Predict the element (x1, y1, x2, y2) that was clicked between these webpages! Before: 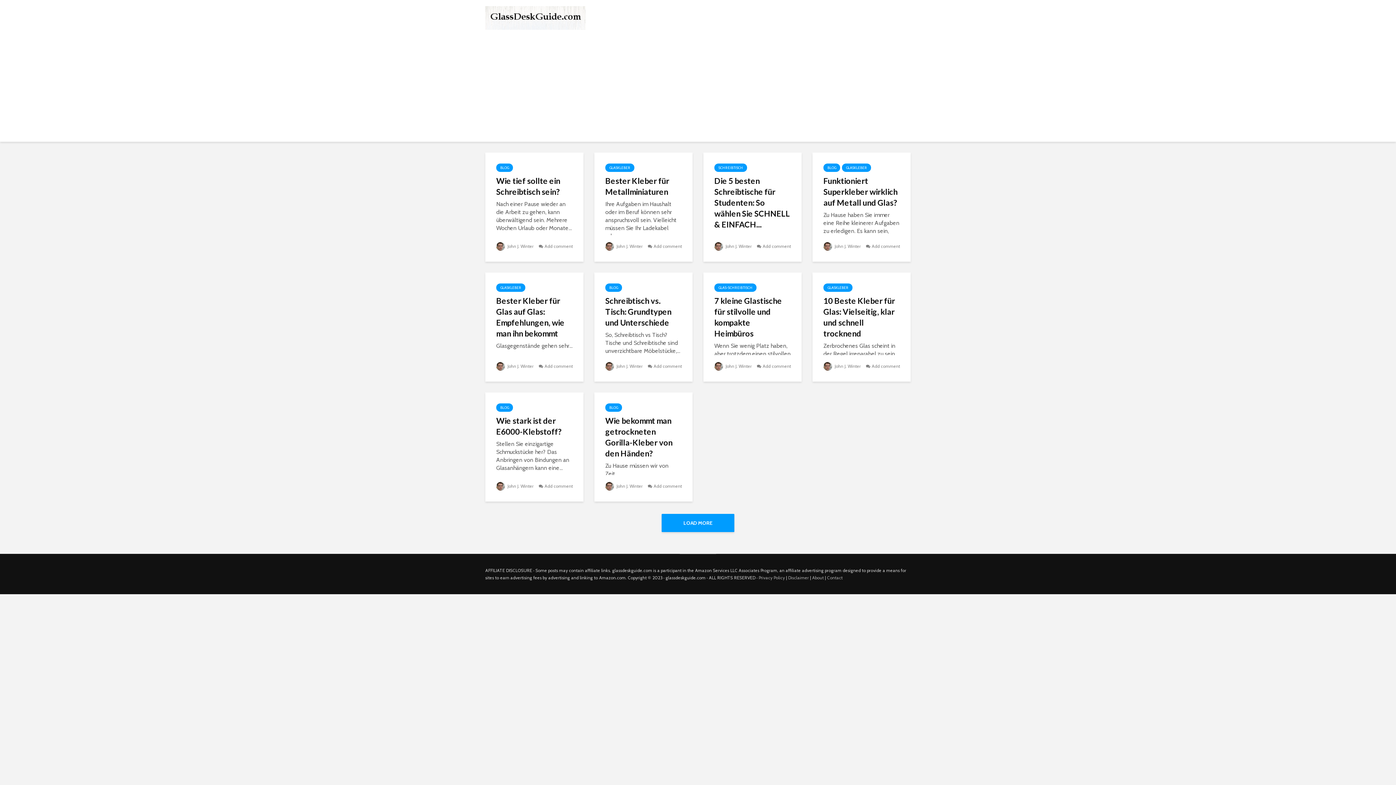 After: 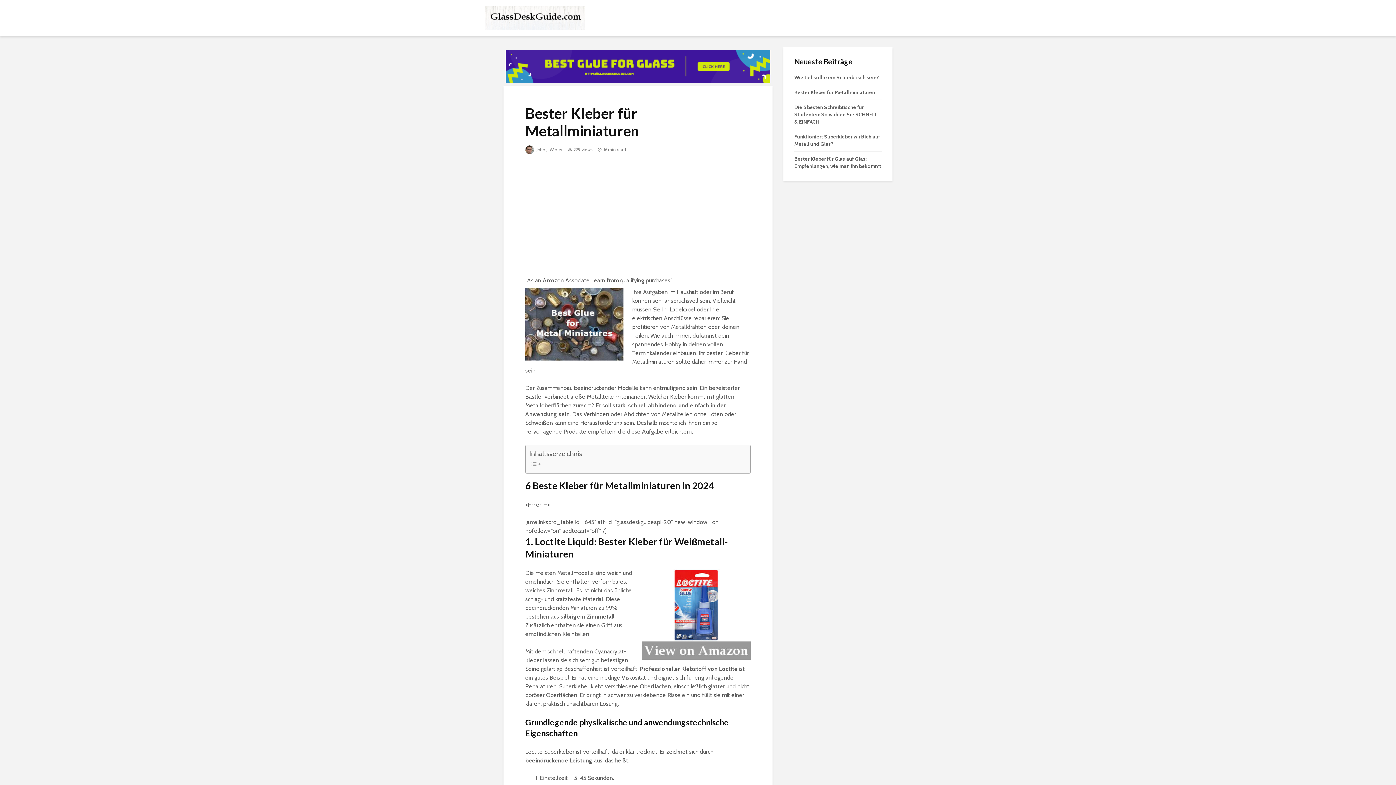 Action: bbox: (605, 175, 681, 197) label: Bester Kleber für Metallminiaturen